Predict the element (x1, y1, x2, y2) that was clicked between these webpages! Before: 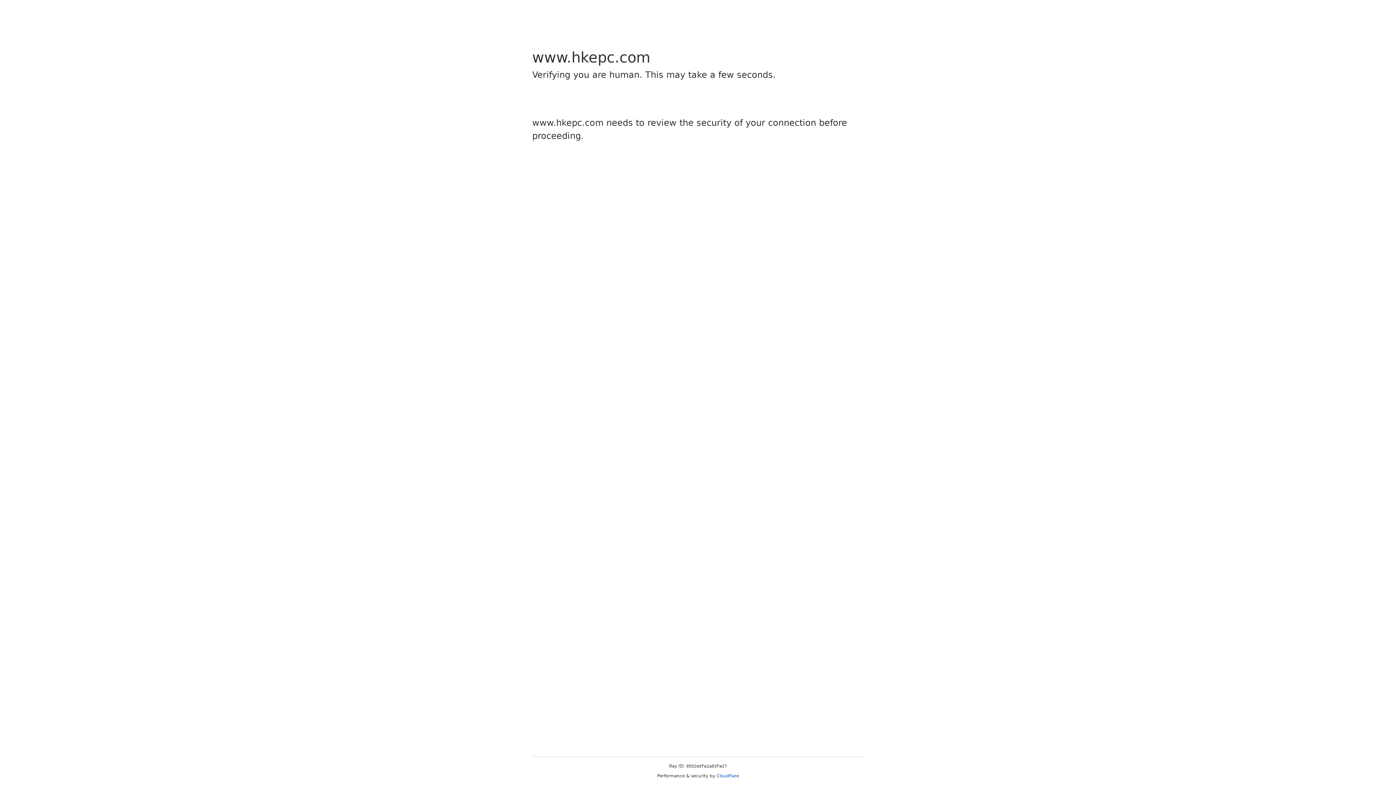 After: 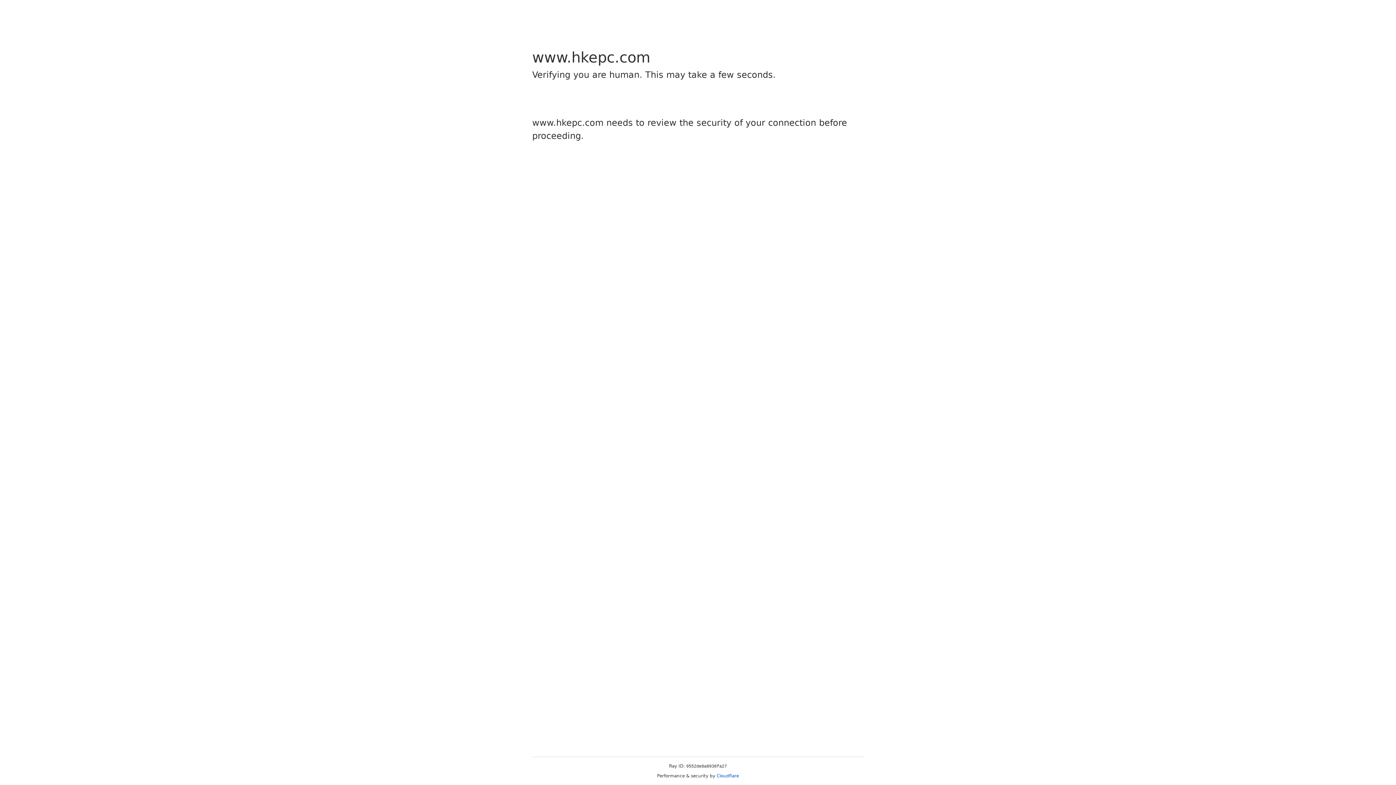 Action: bbox: (716, 773, 739, 778) label: Cloudflare